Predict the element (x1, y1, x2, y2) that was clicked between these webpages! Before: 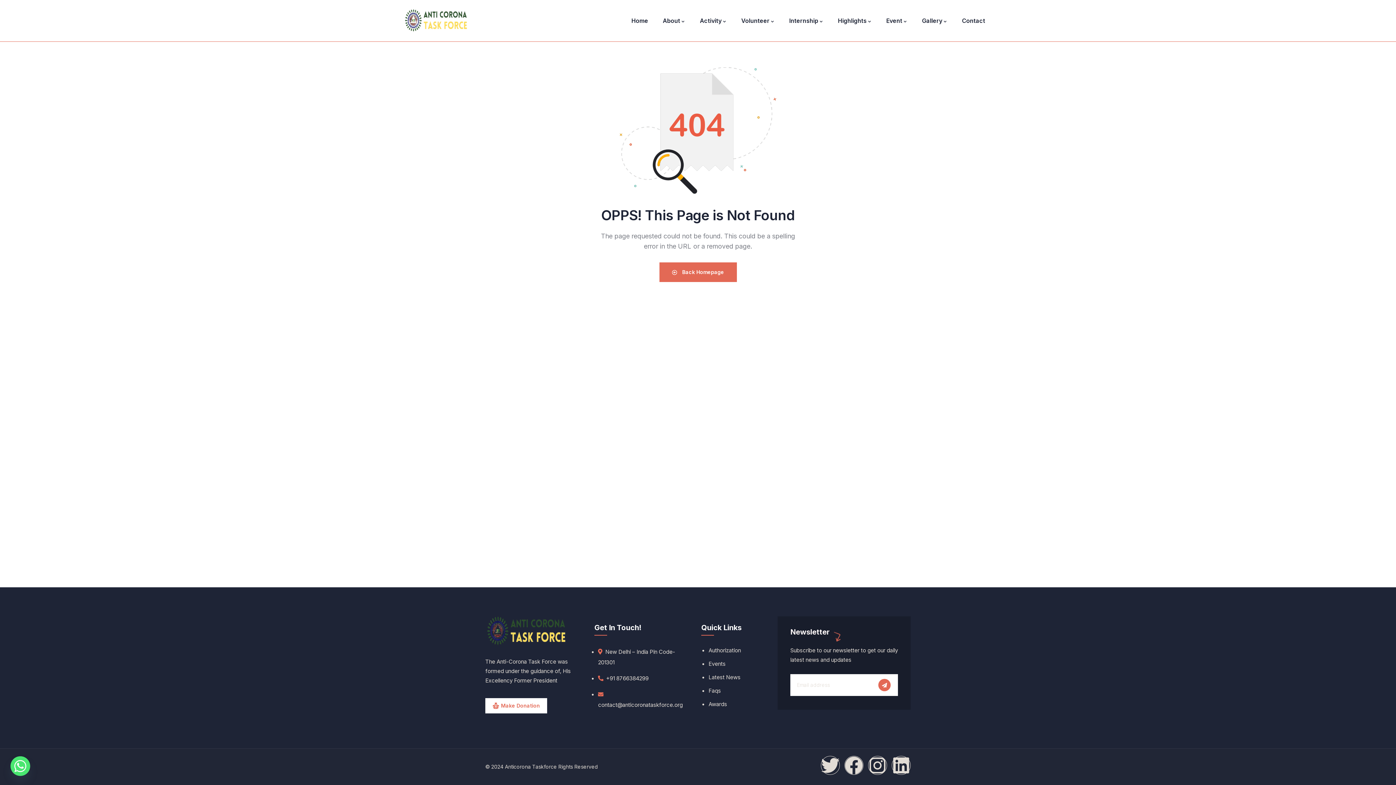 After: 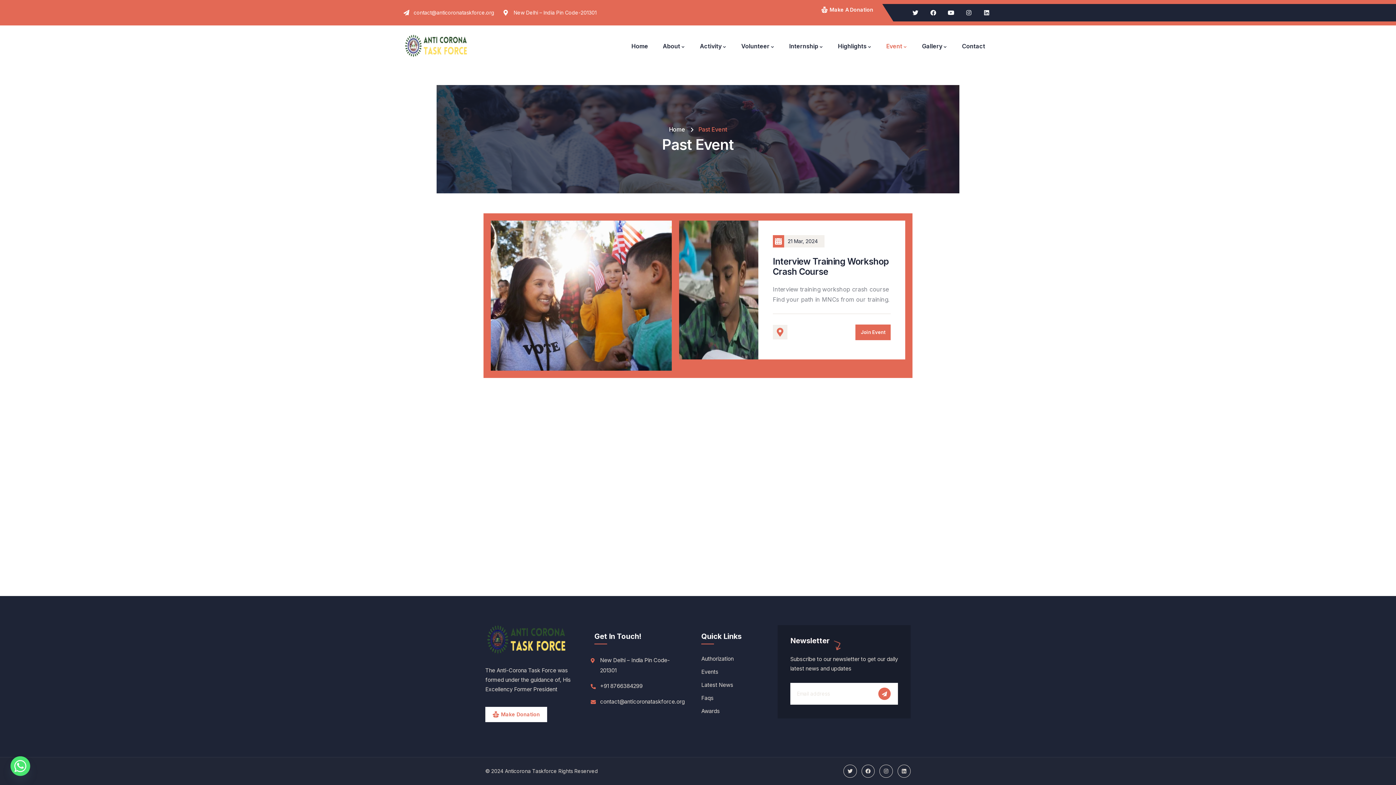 Action: bbox: (886, 15, 907, 25) label: Event